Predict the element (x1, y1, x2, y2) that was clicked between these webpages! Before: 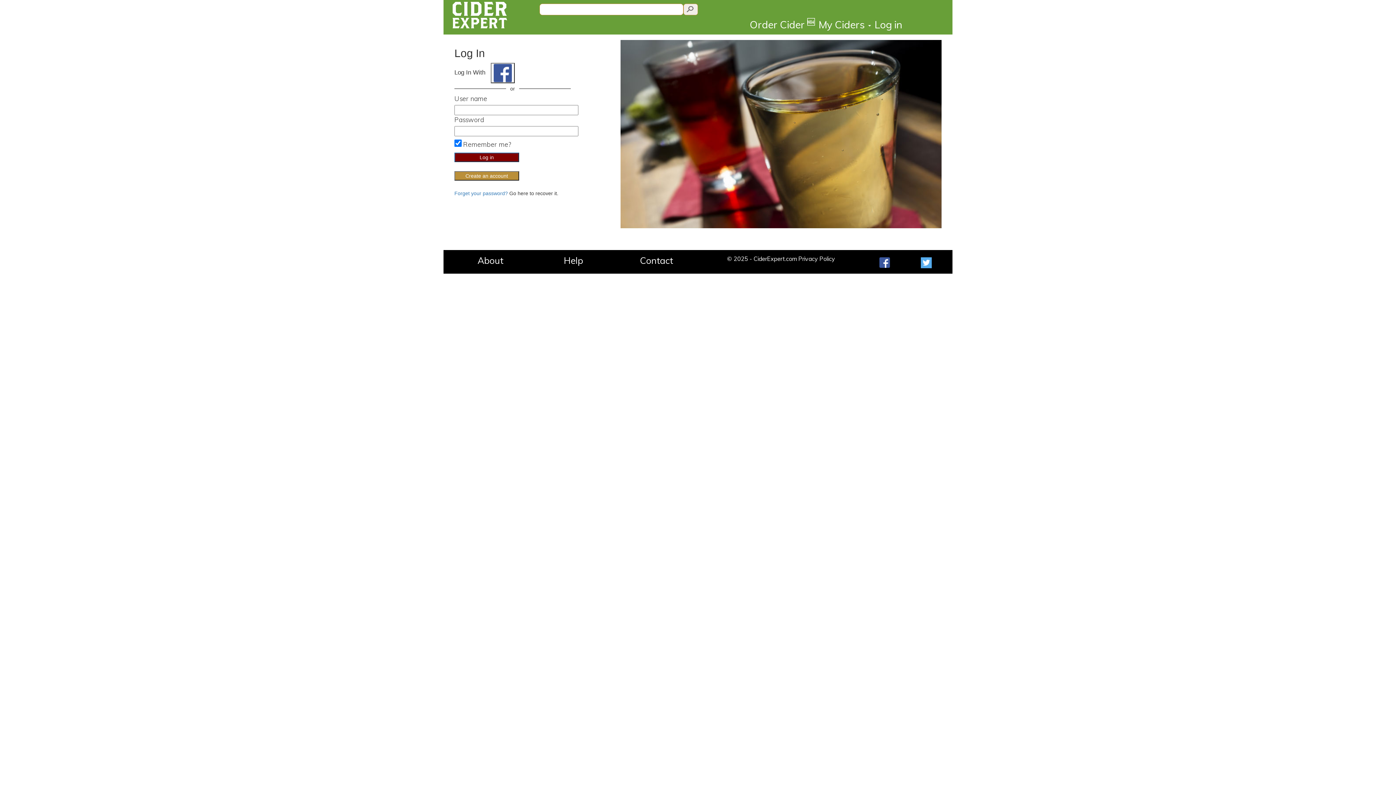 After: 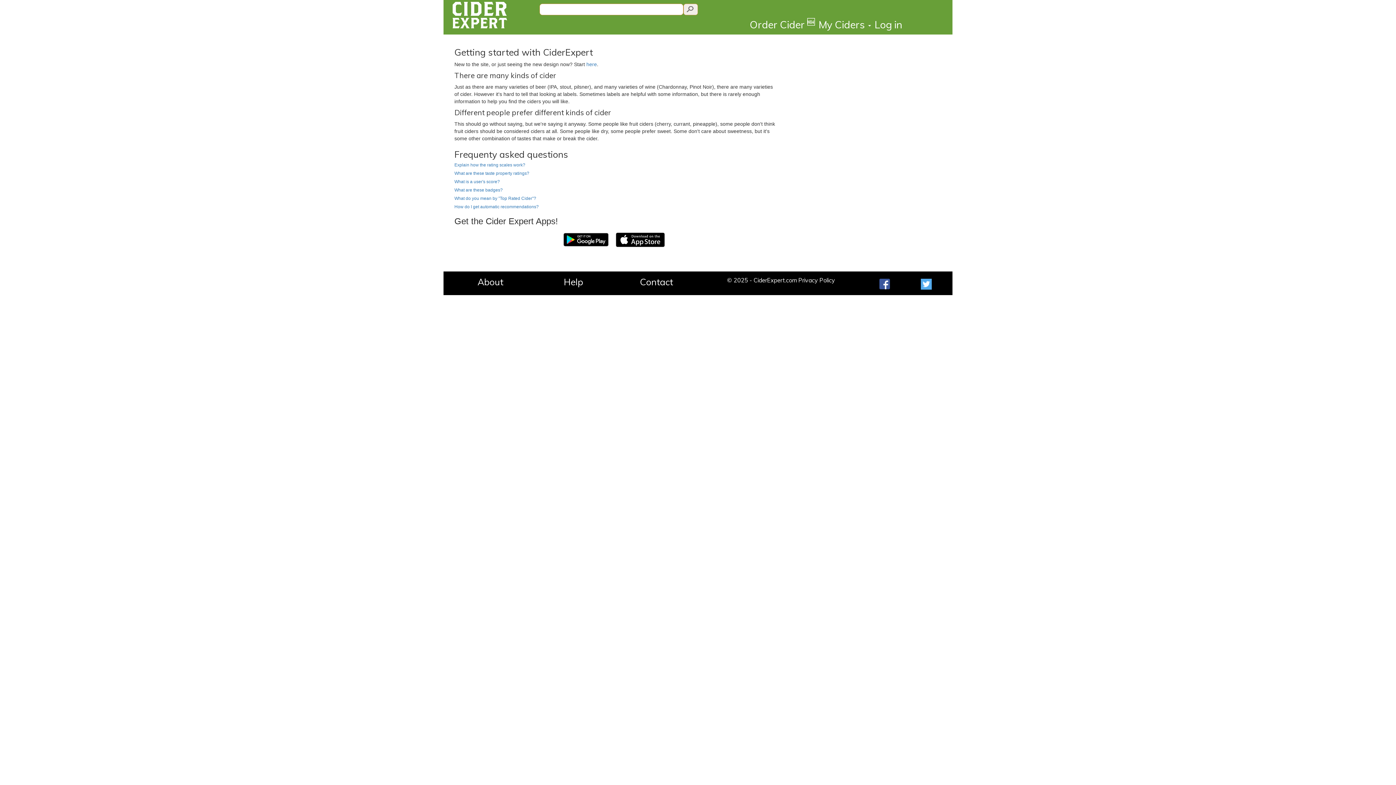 Action: bbox: (563, 254, 583, 266) label: Help